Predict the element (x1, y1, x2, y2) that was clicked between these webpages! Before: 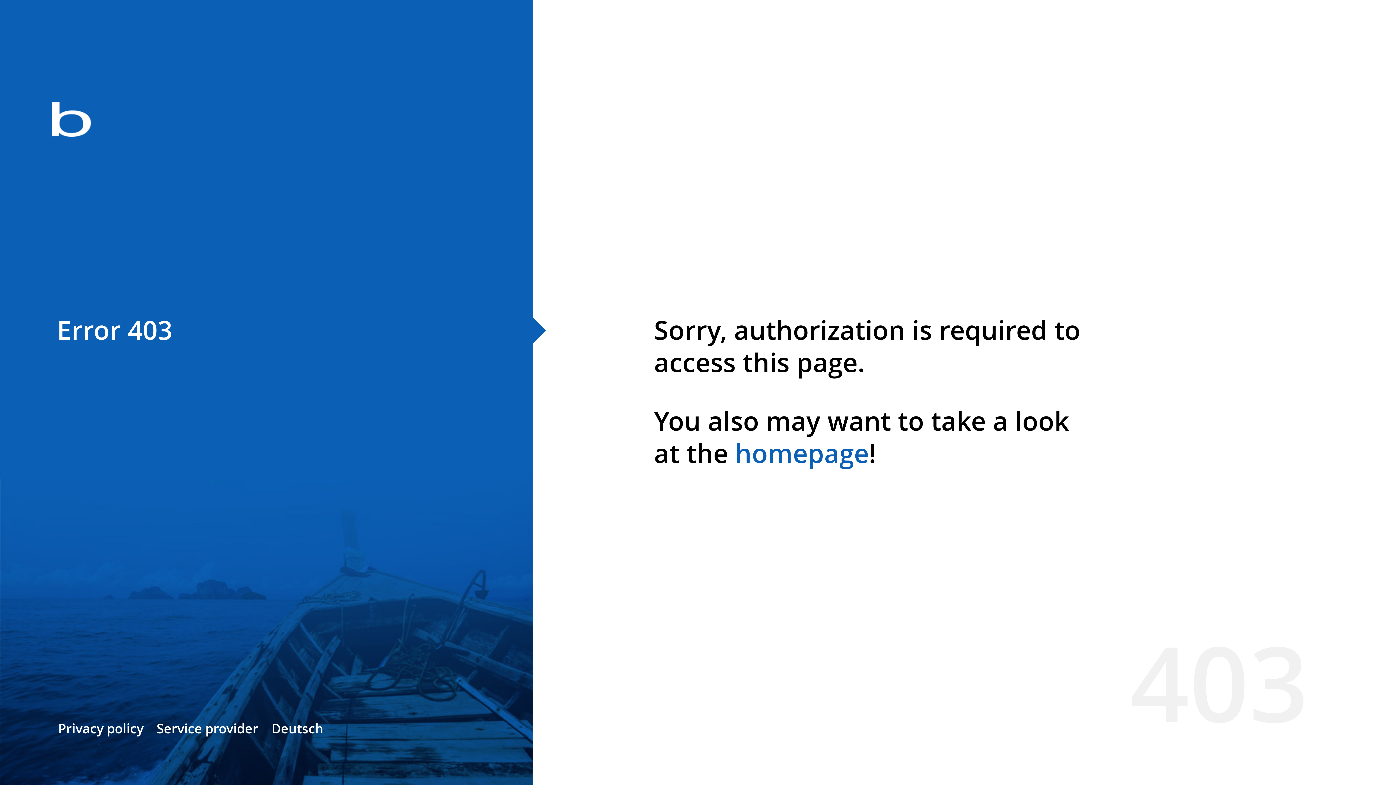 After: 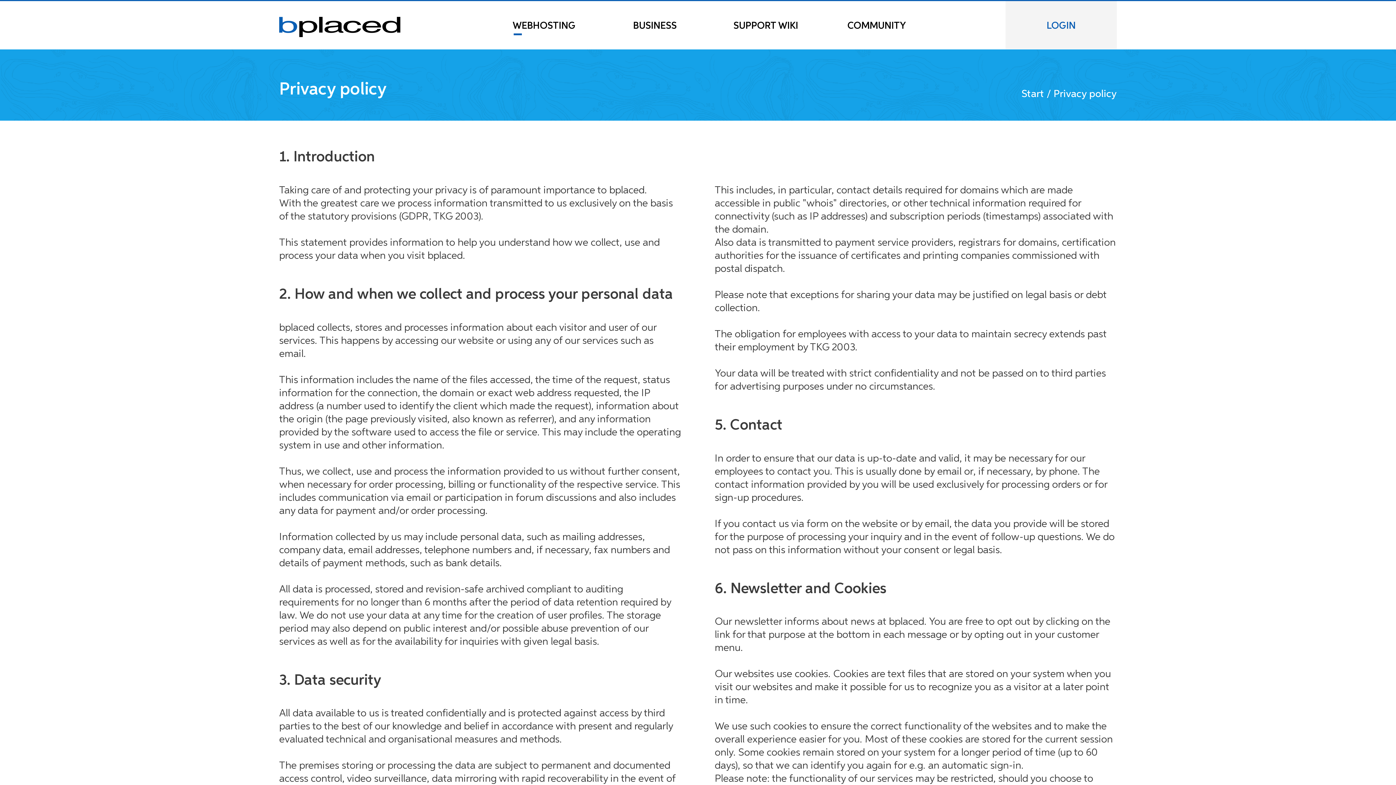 Action: label: Privacy policy bbox: (58, 720, 143, 737)